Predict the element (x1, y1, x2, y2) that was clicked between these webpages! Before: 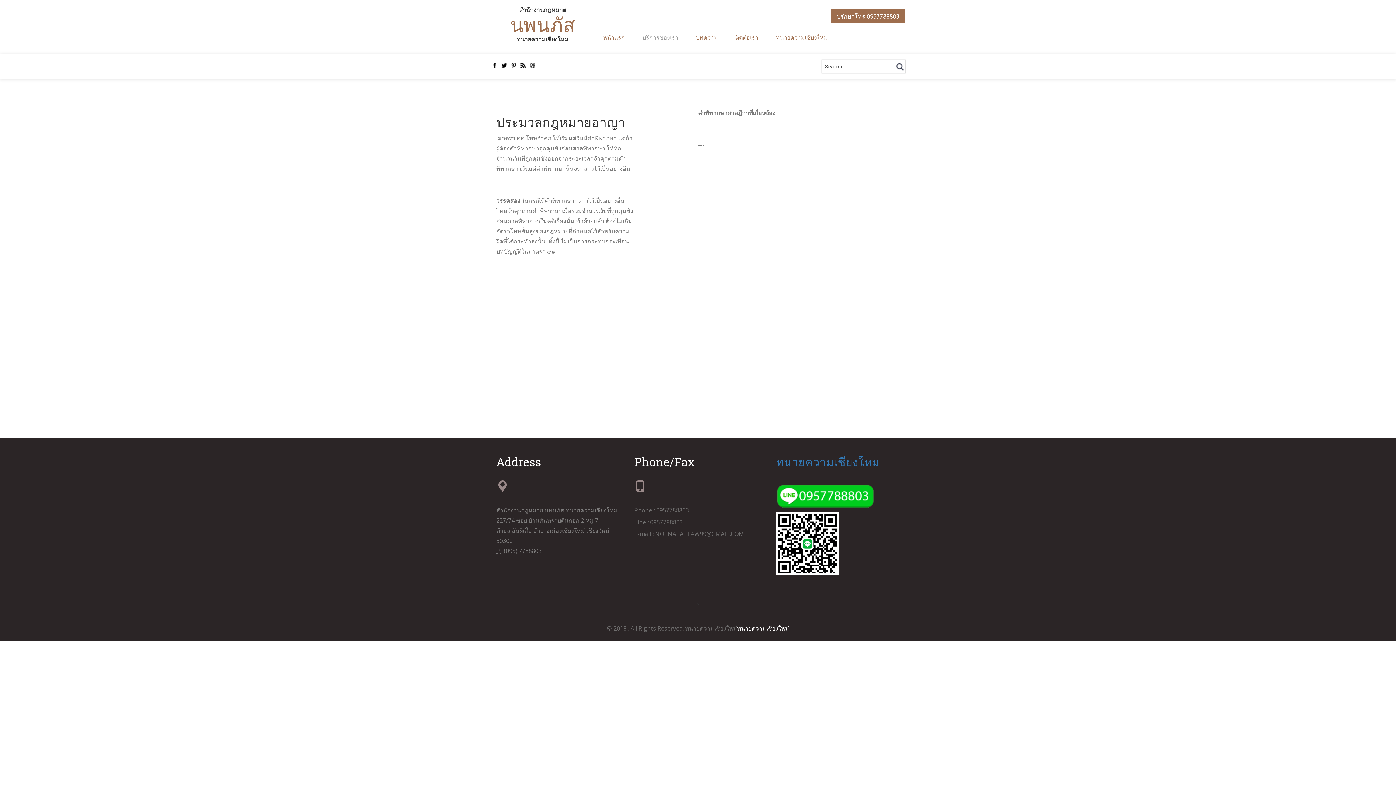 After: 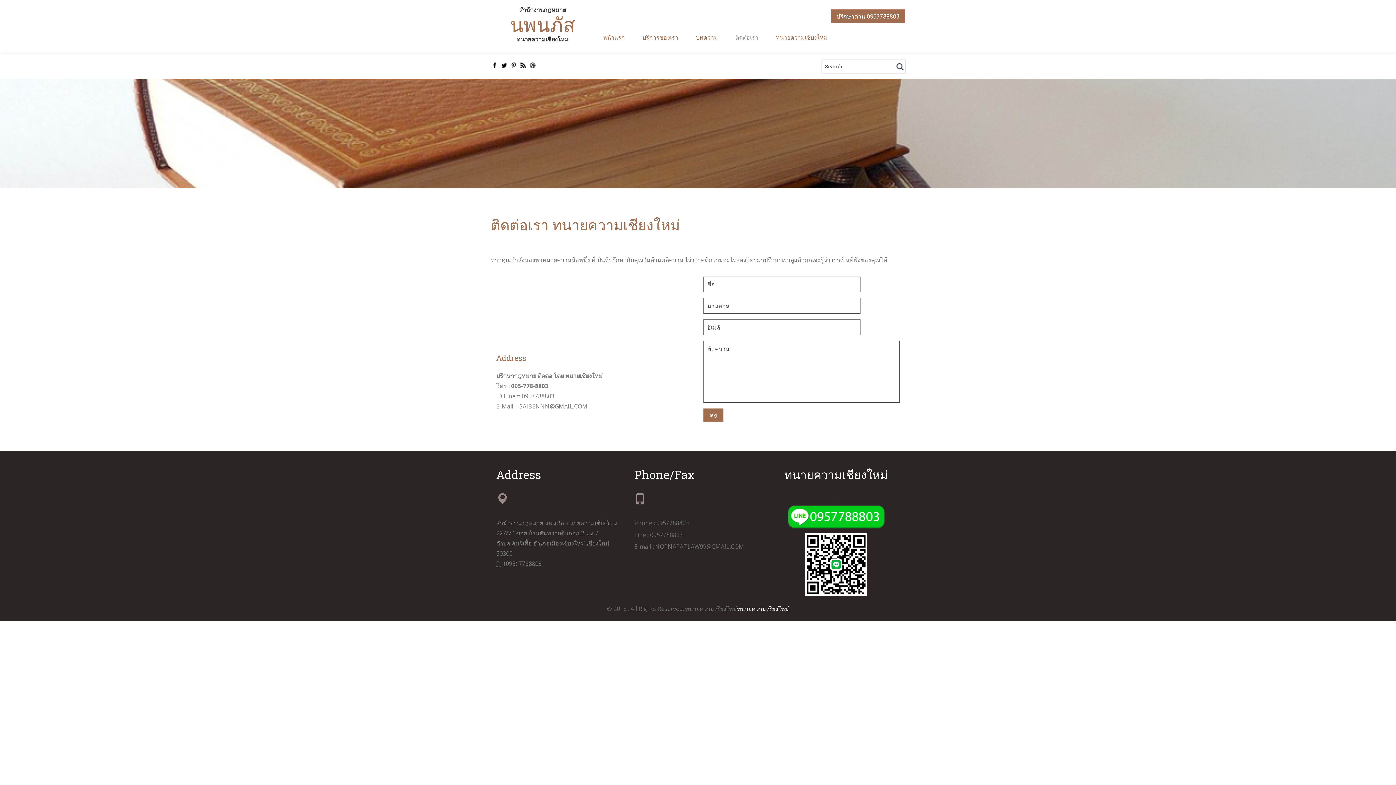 Action: label: ติดต่อเรา bbox: (726, 30, 767, 44)